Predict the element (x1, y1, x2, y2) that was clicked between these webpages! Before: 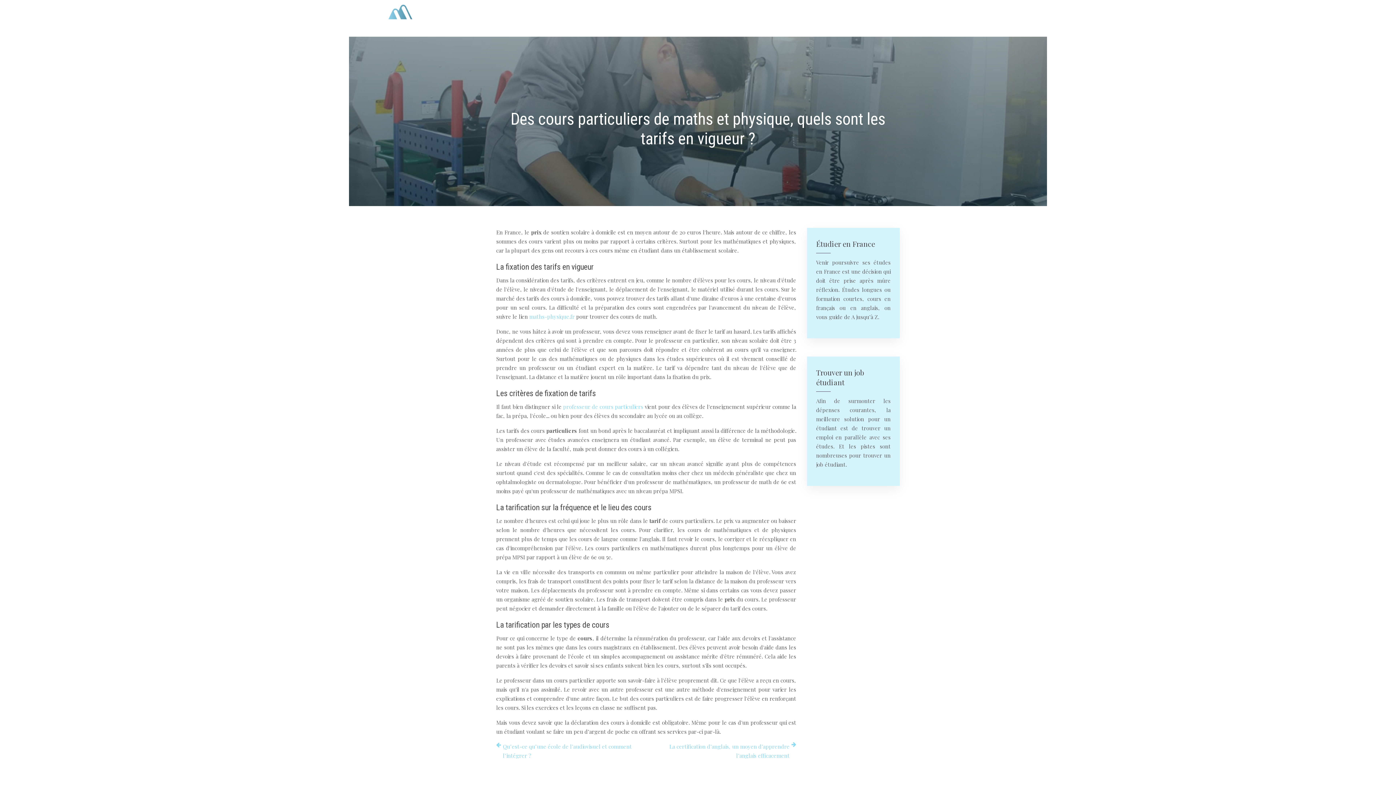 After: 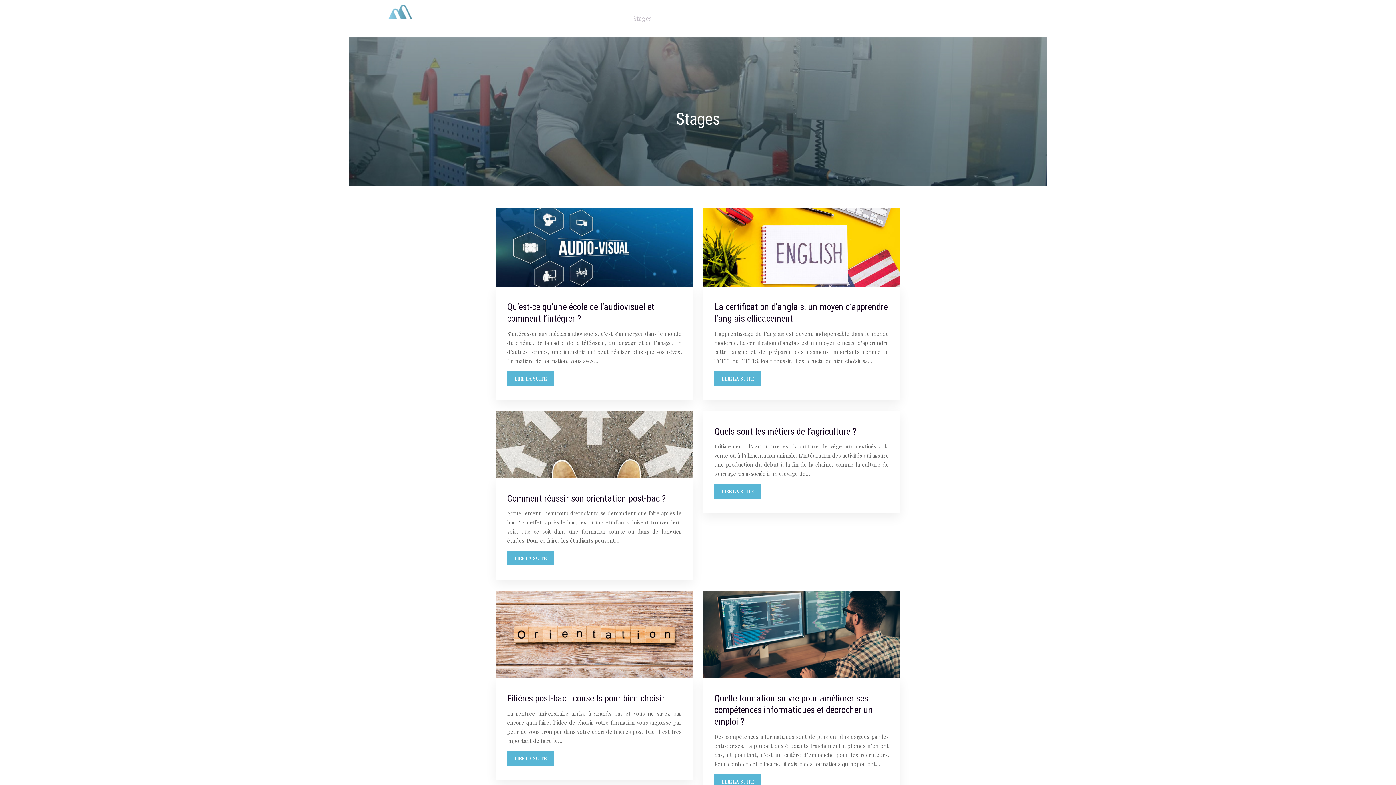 Action: bbox: (633, 3, 652, 32) label: Stages